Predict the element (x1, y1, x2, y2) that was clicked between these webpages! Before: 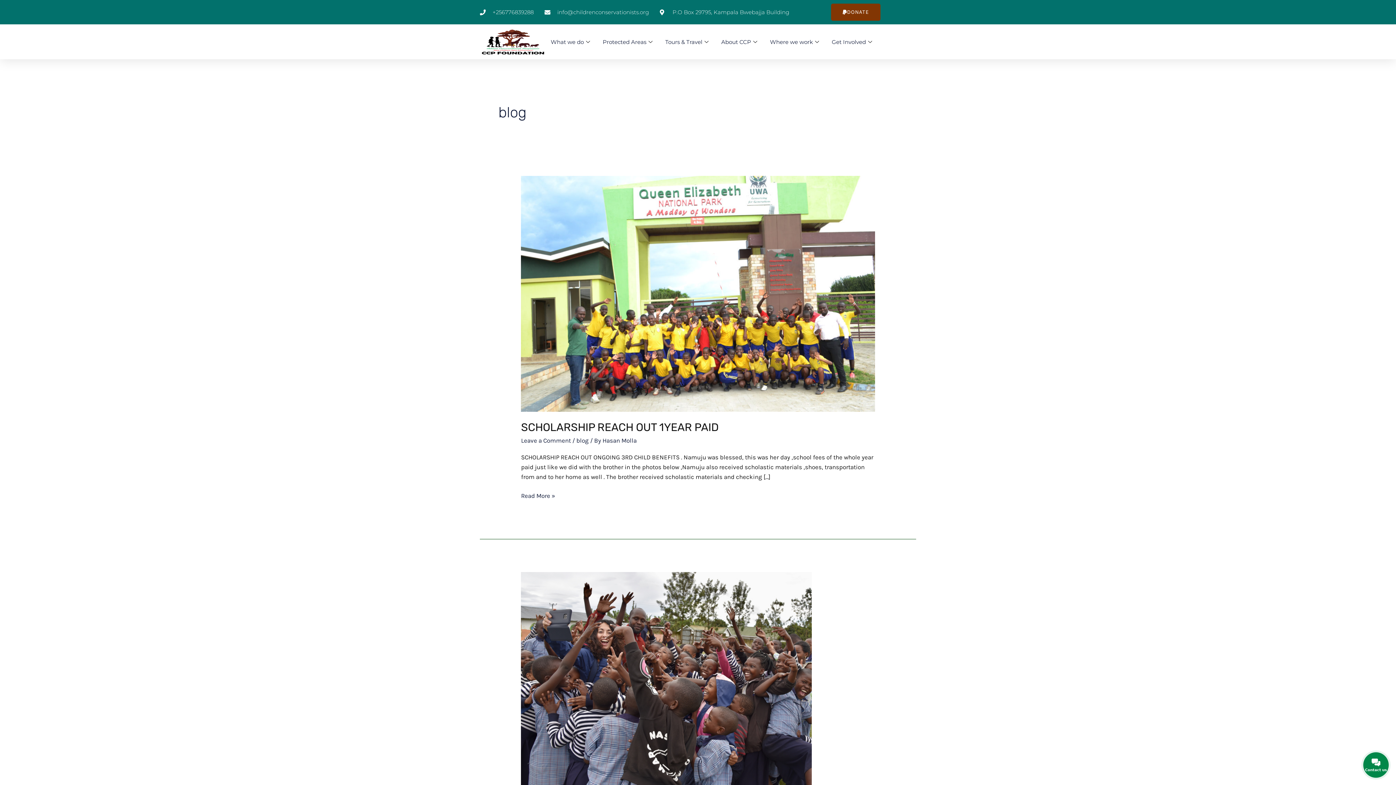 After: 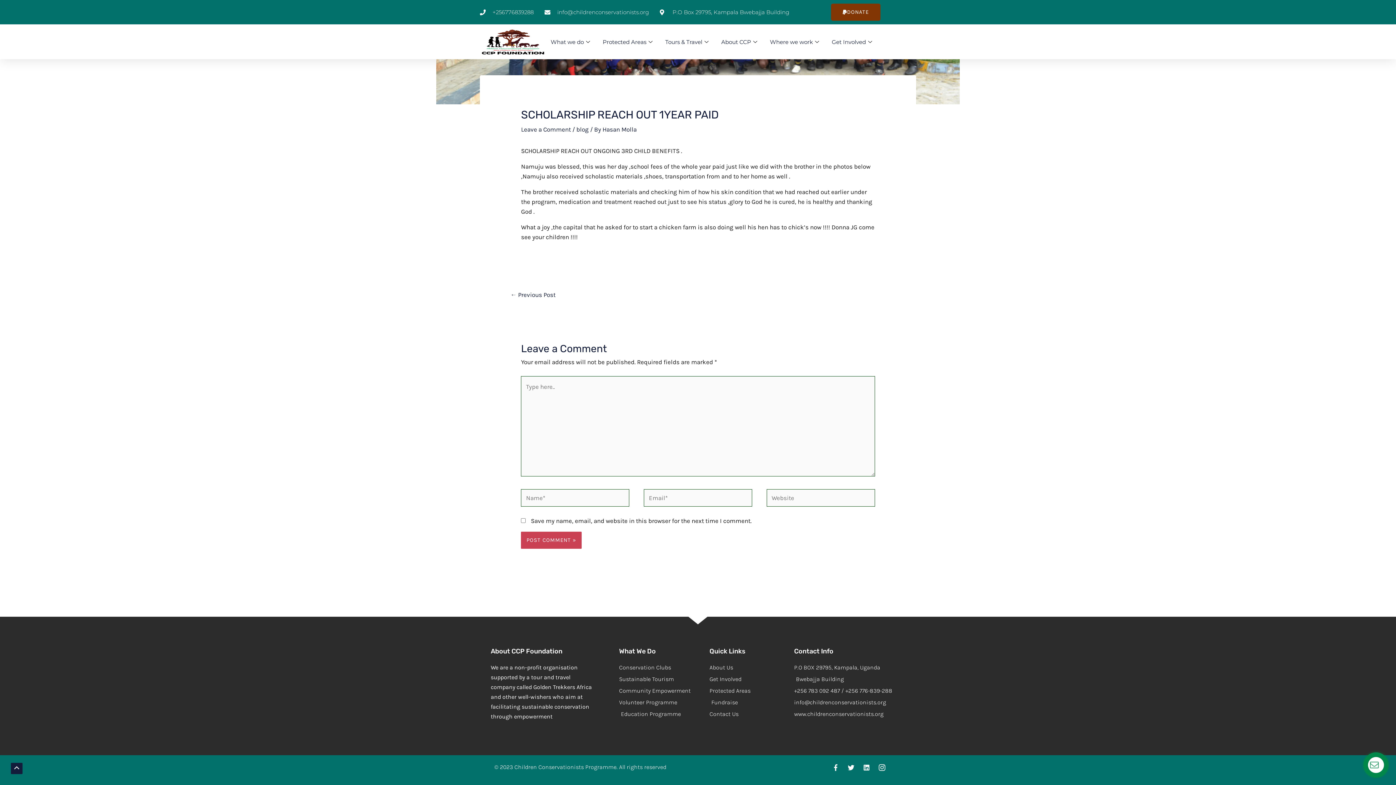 Action: bbox: (521, 437, 571, 444) label: Leave a Comment